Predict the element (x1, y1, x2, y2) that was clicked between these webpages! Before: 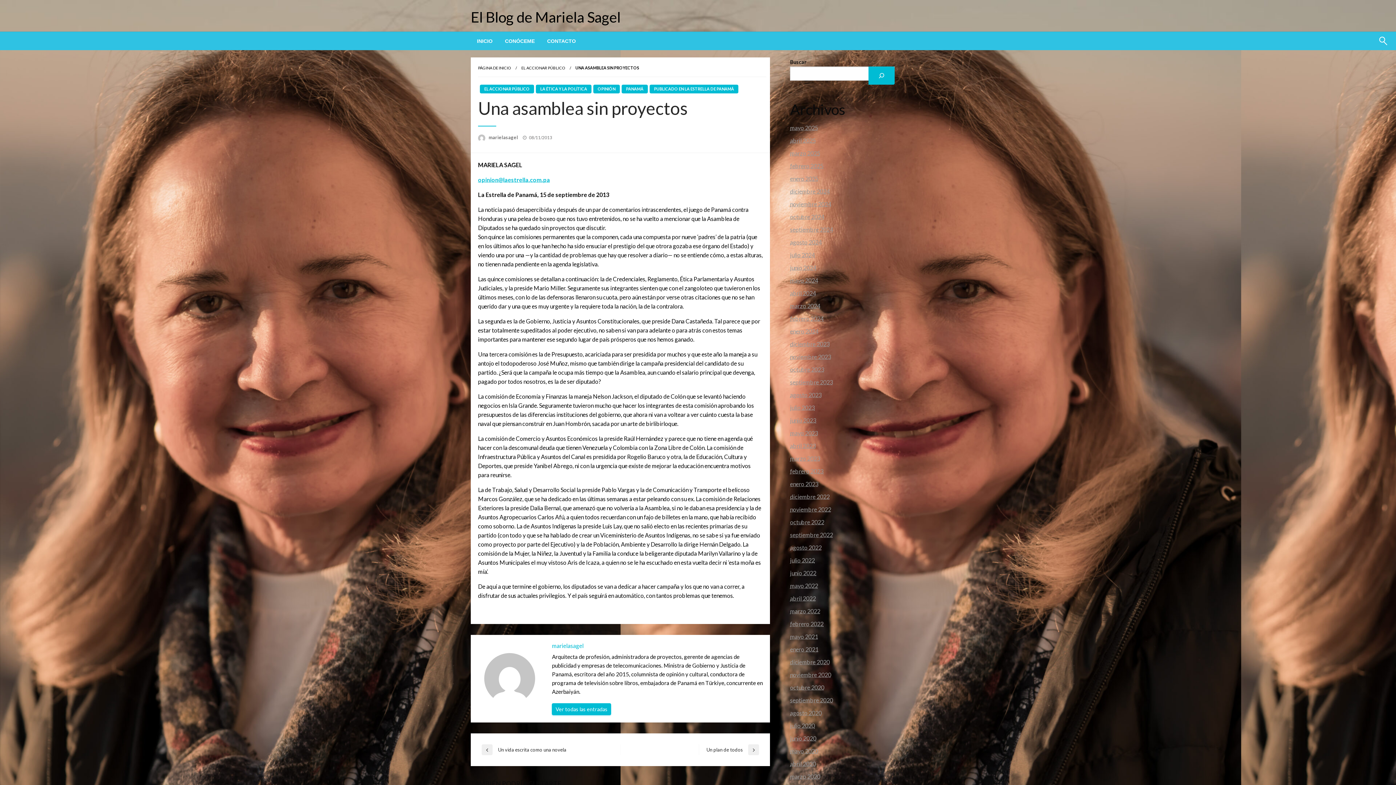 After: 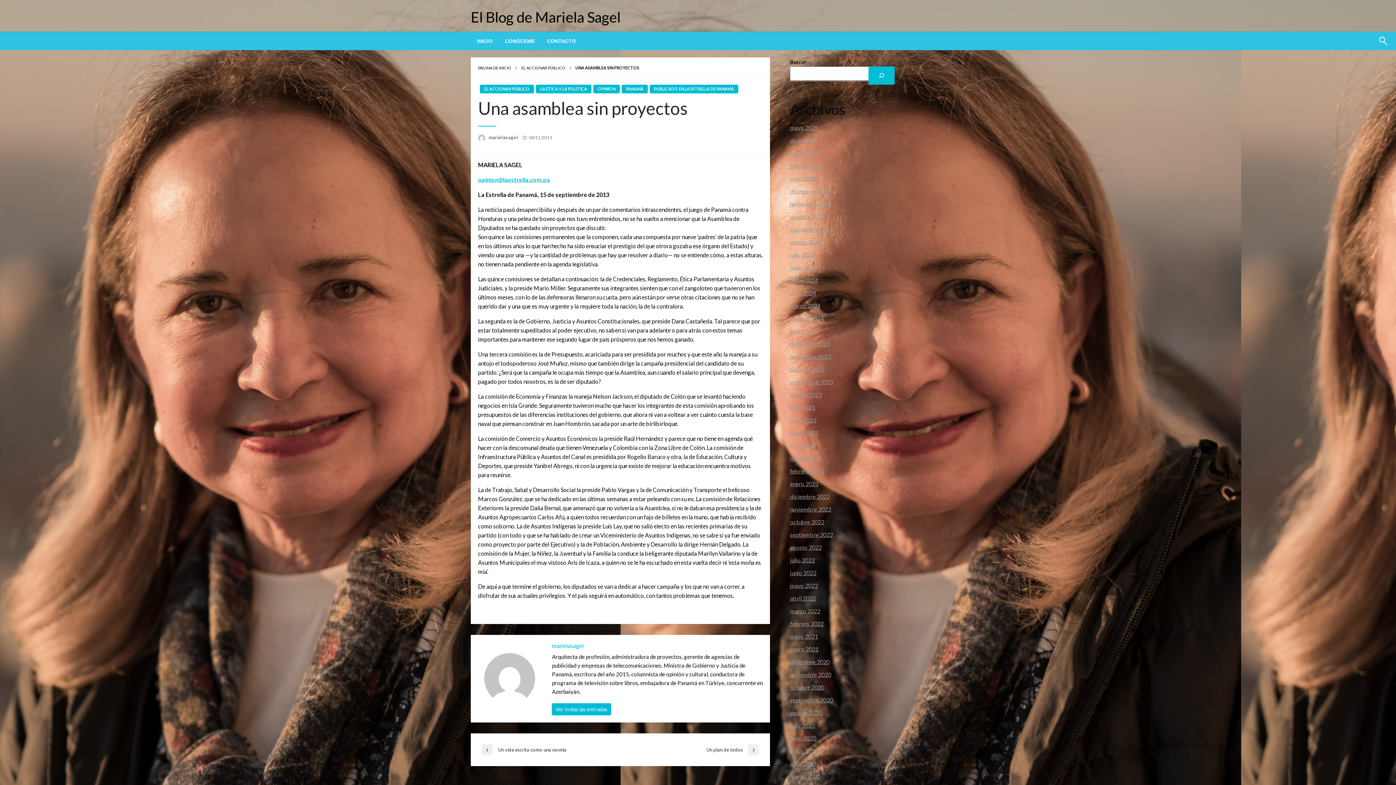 Action: bbox: (868, 66, 895, 84) label: Buscar